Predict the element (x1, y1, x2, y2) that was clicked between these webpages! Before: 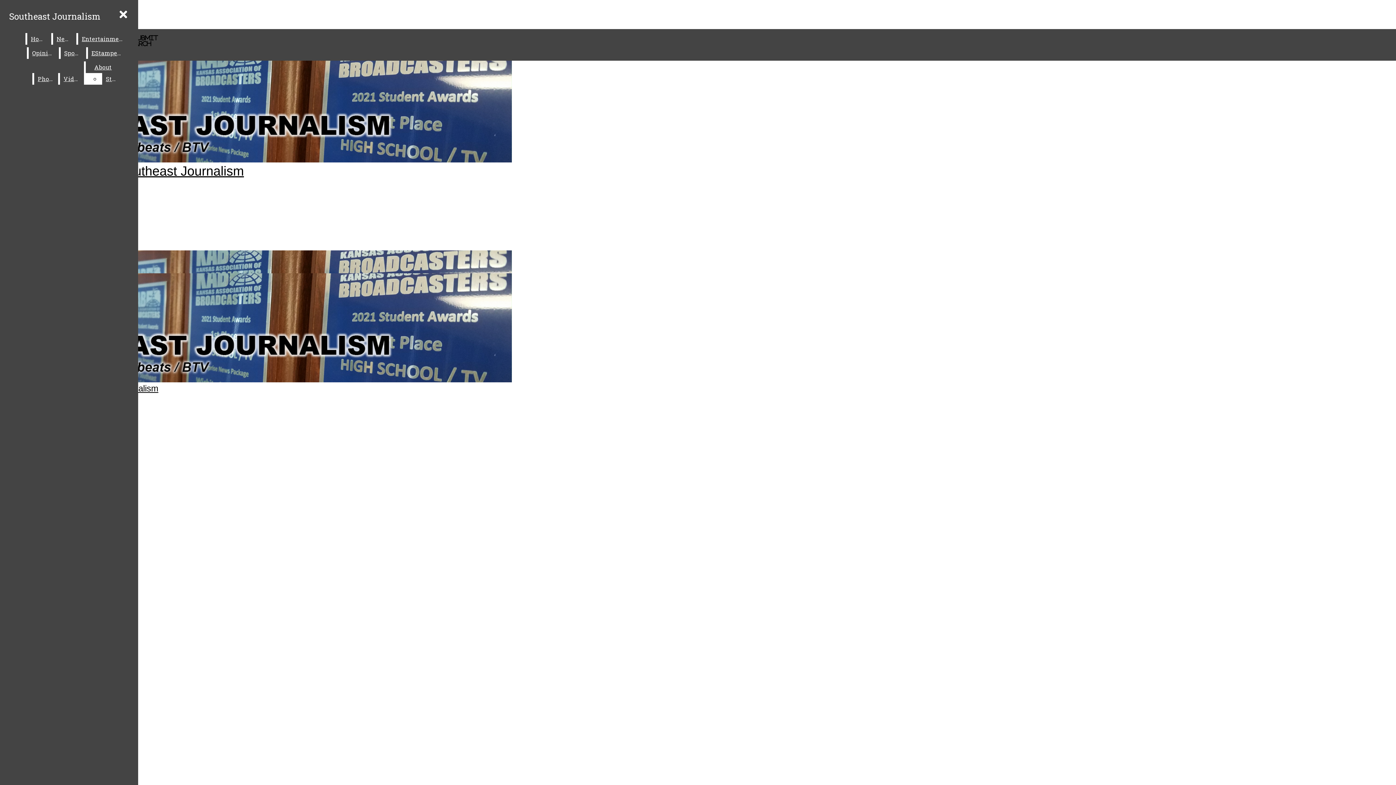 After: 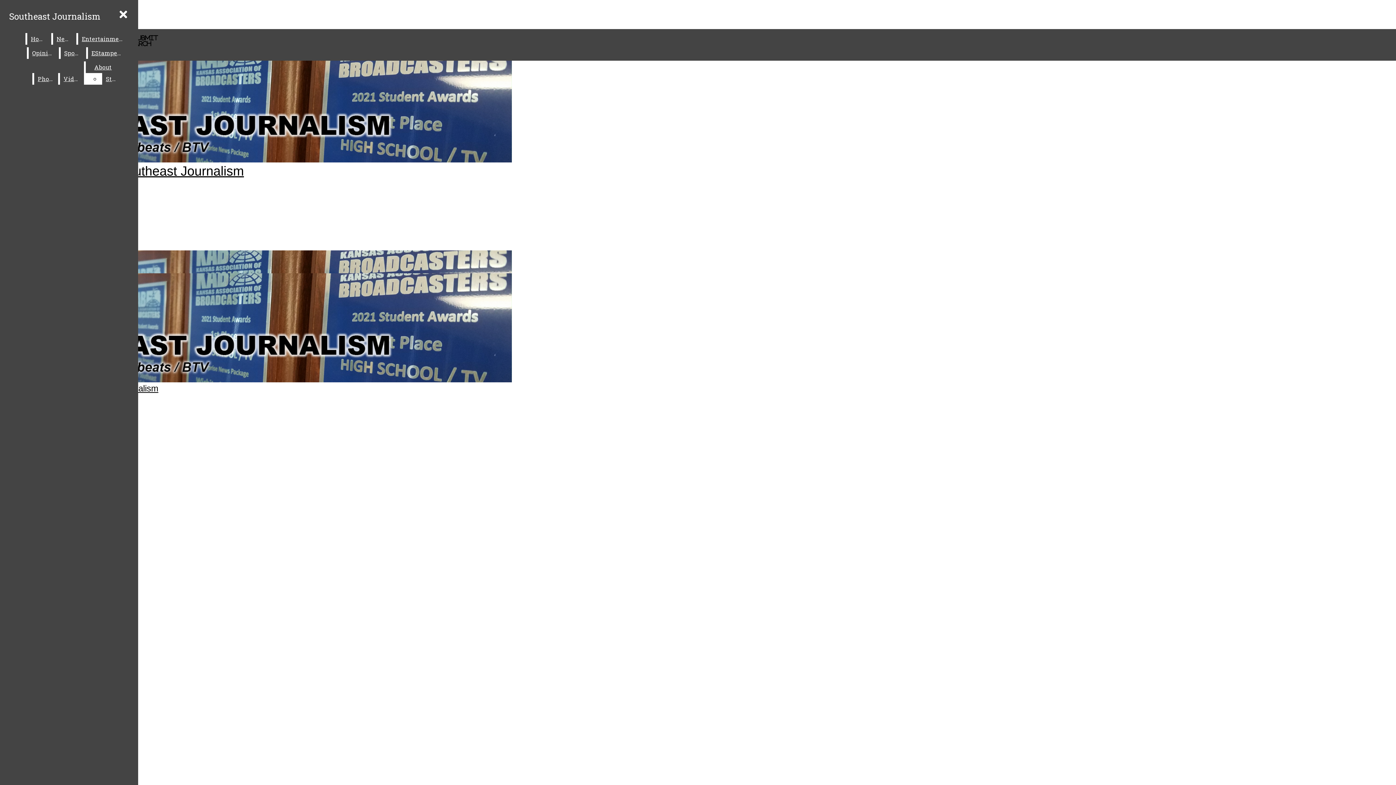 Action: label: Entertainment bbox: (78, 33, 127, 44)